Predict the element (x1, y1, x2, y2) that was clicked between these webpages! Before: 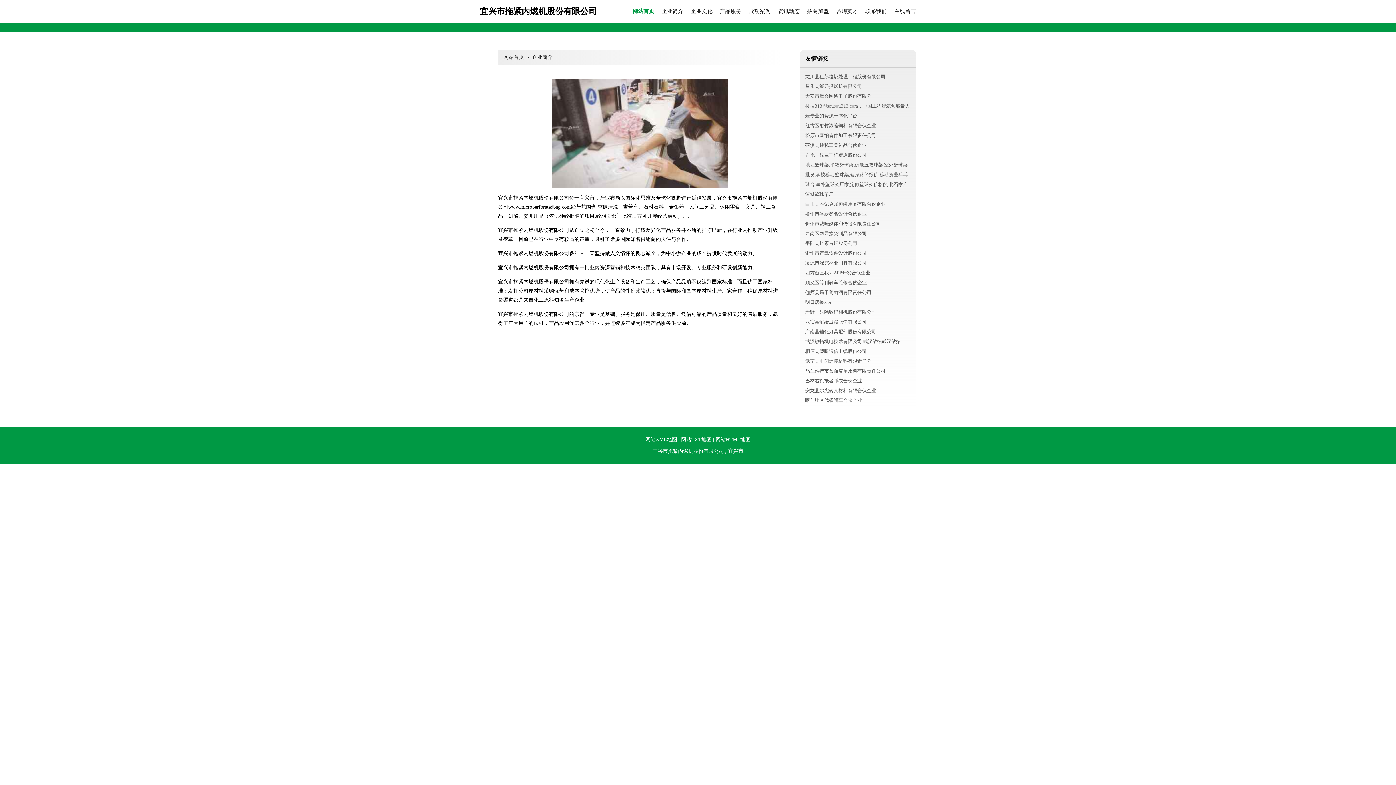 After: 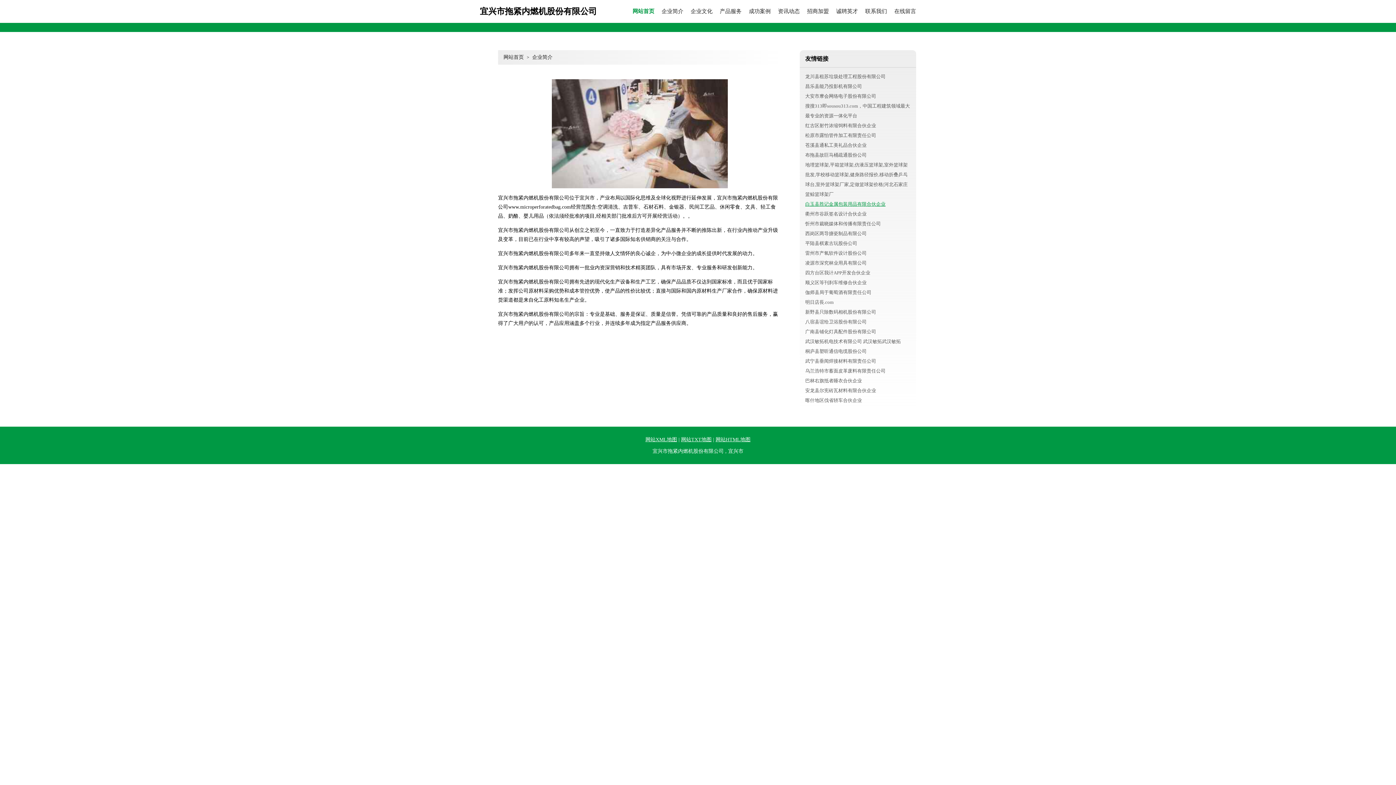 Action: bbox: (805, 201, 885, 206) label: 白玉县胜记金属包装用品有限合伙企业